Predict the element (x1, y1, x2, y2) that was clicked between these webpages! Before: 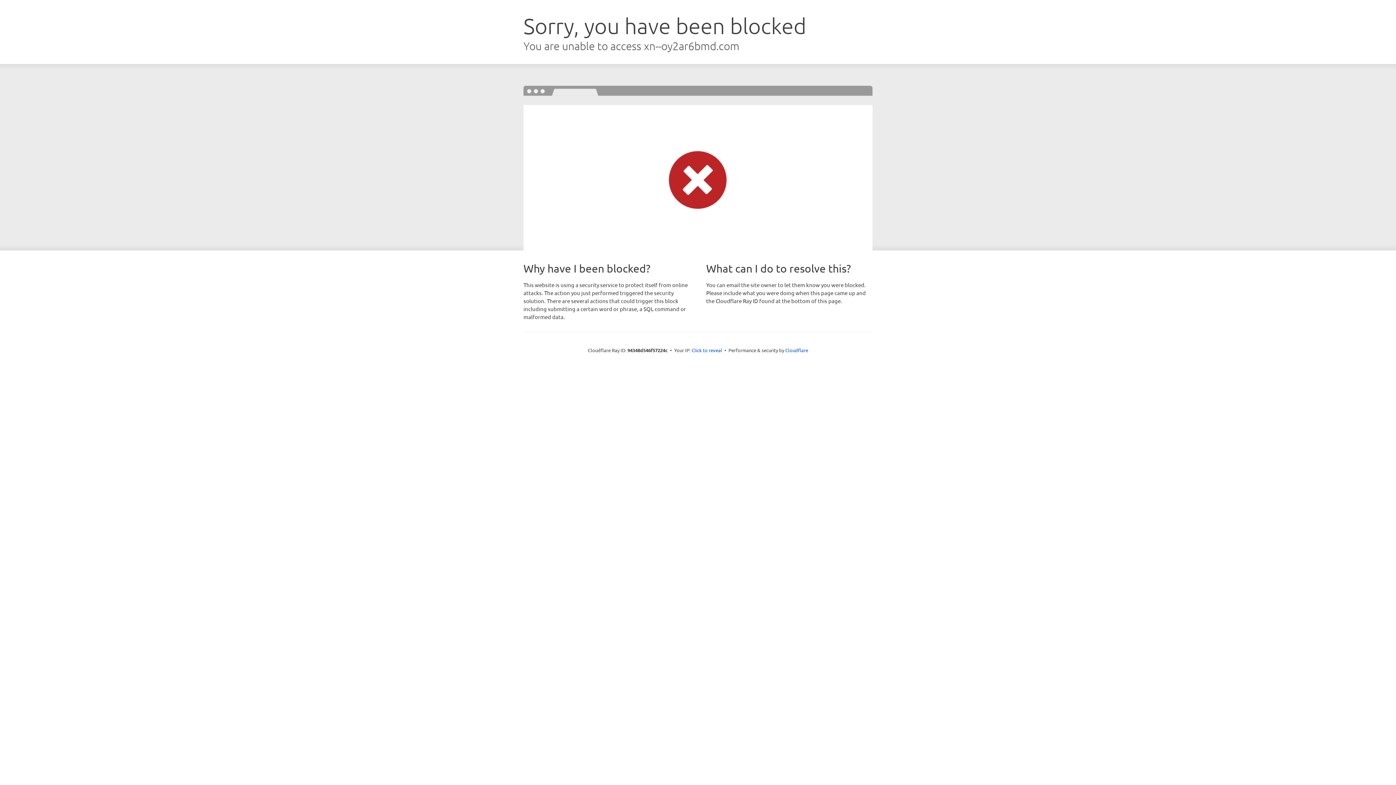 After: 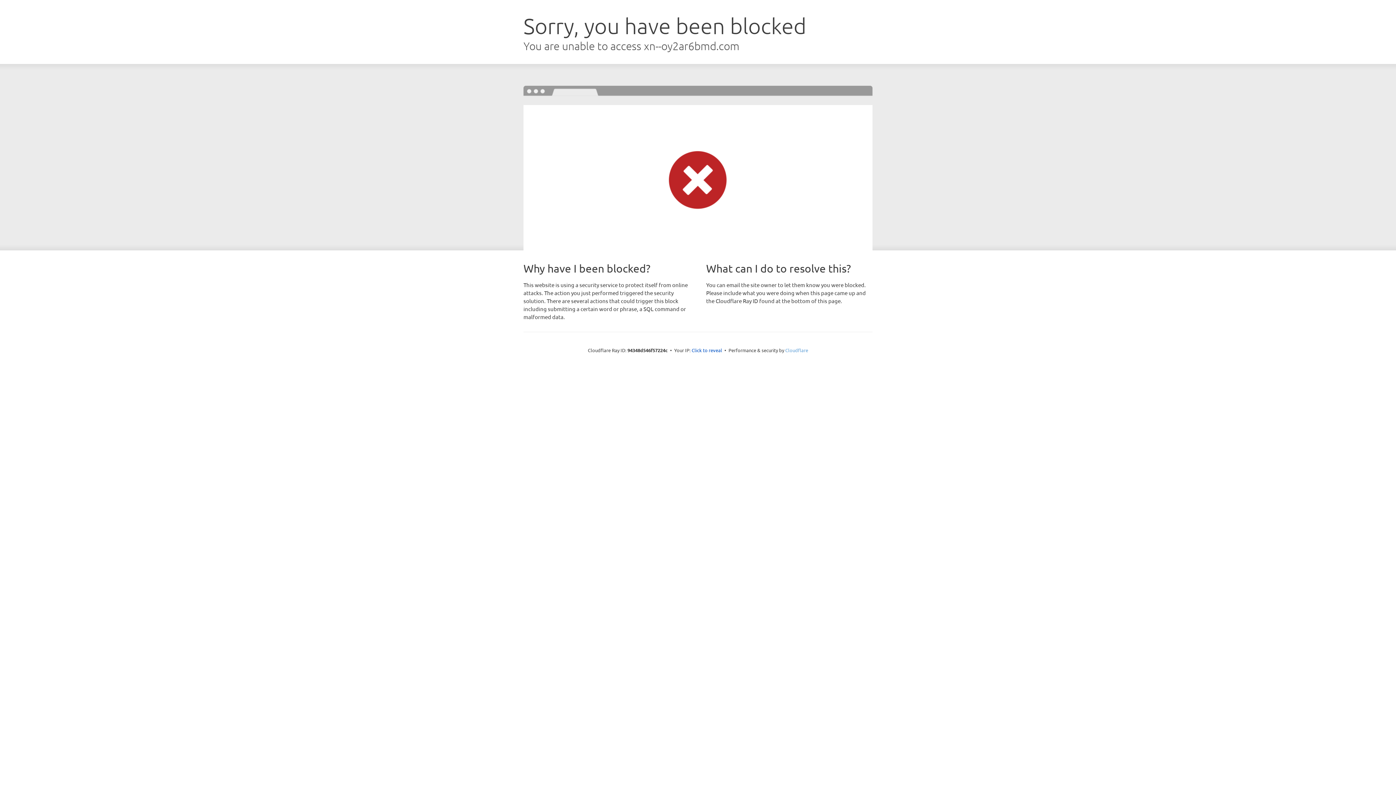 Action: label: Cloudflare bbox: (785, 347, 808, 353)